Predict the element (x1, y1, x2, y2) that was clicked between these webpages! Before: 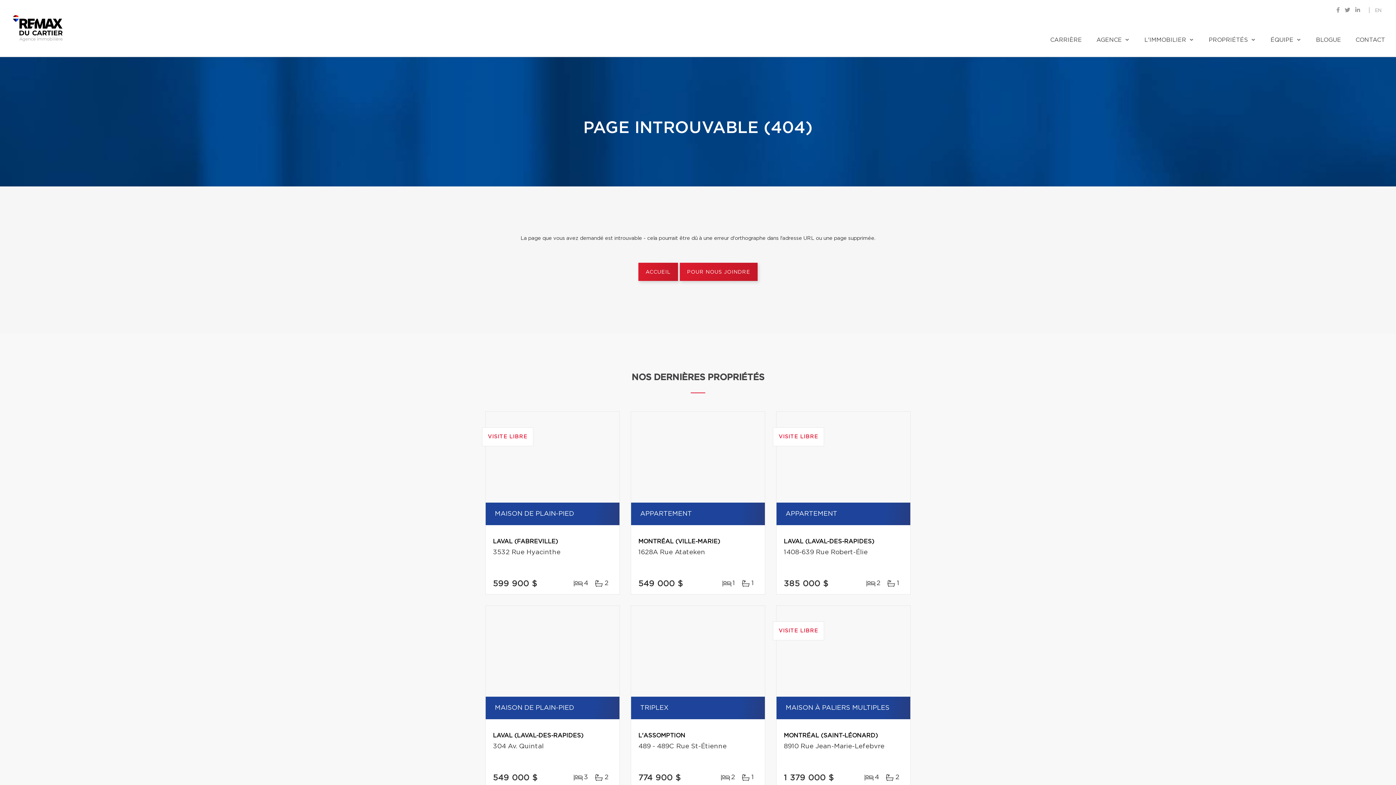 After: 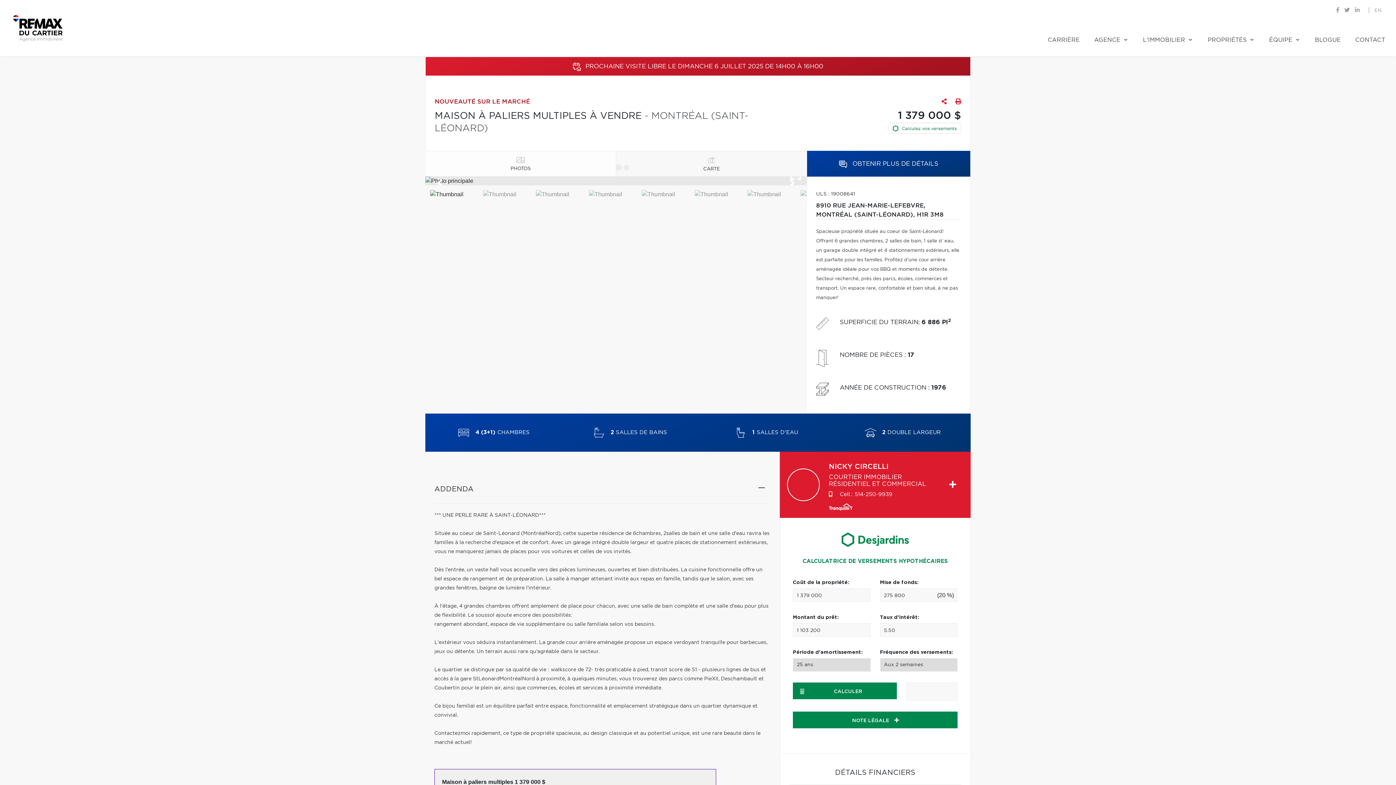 Action: label: VISITE LIBRE bbox: (776, 606, 910, 697)